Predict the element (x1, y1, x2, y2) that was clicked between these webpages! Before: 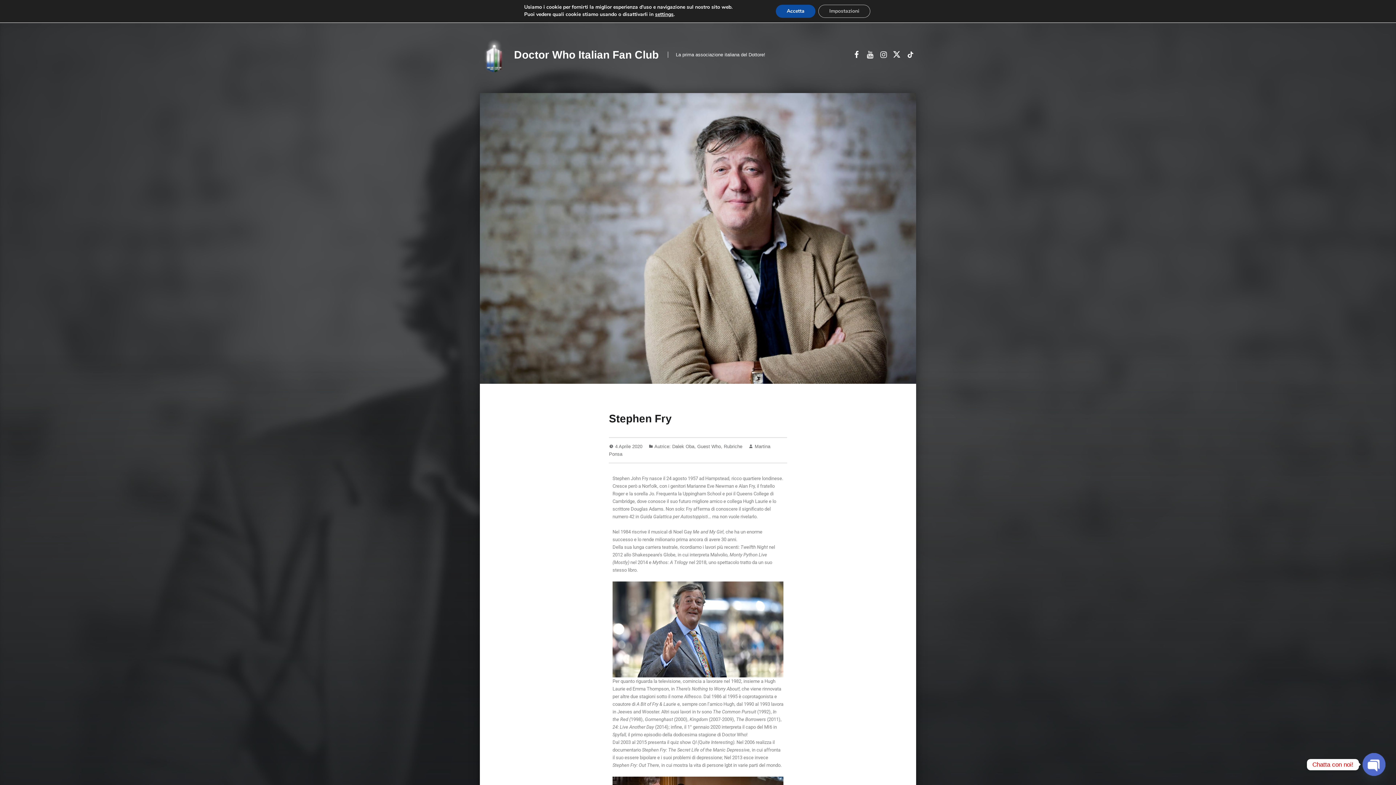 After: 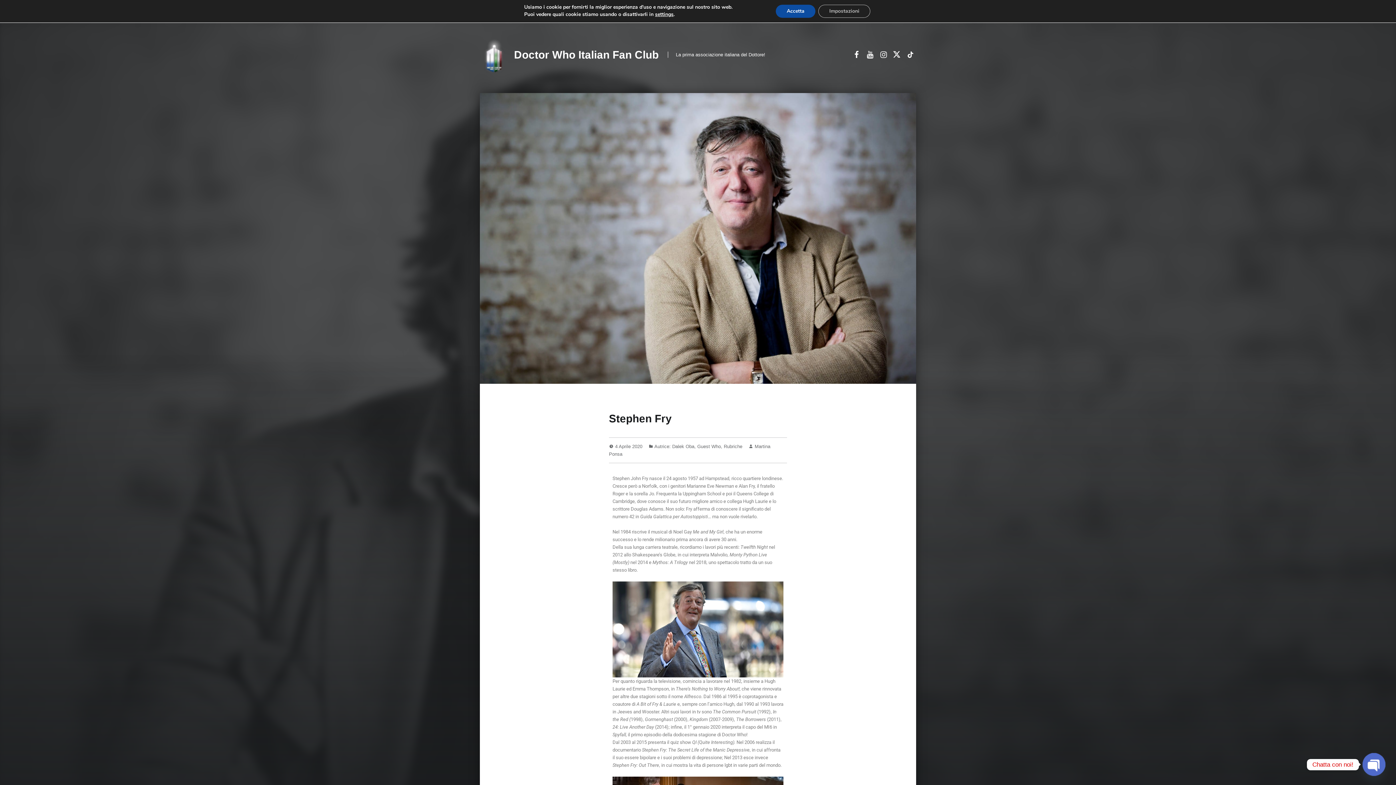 Action: label: 4 Aprile 2020  bbox: (615, 444, 643, 449)